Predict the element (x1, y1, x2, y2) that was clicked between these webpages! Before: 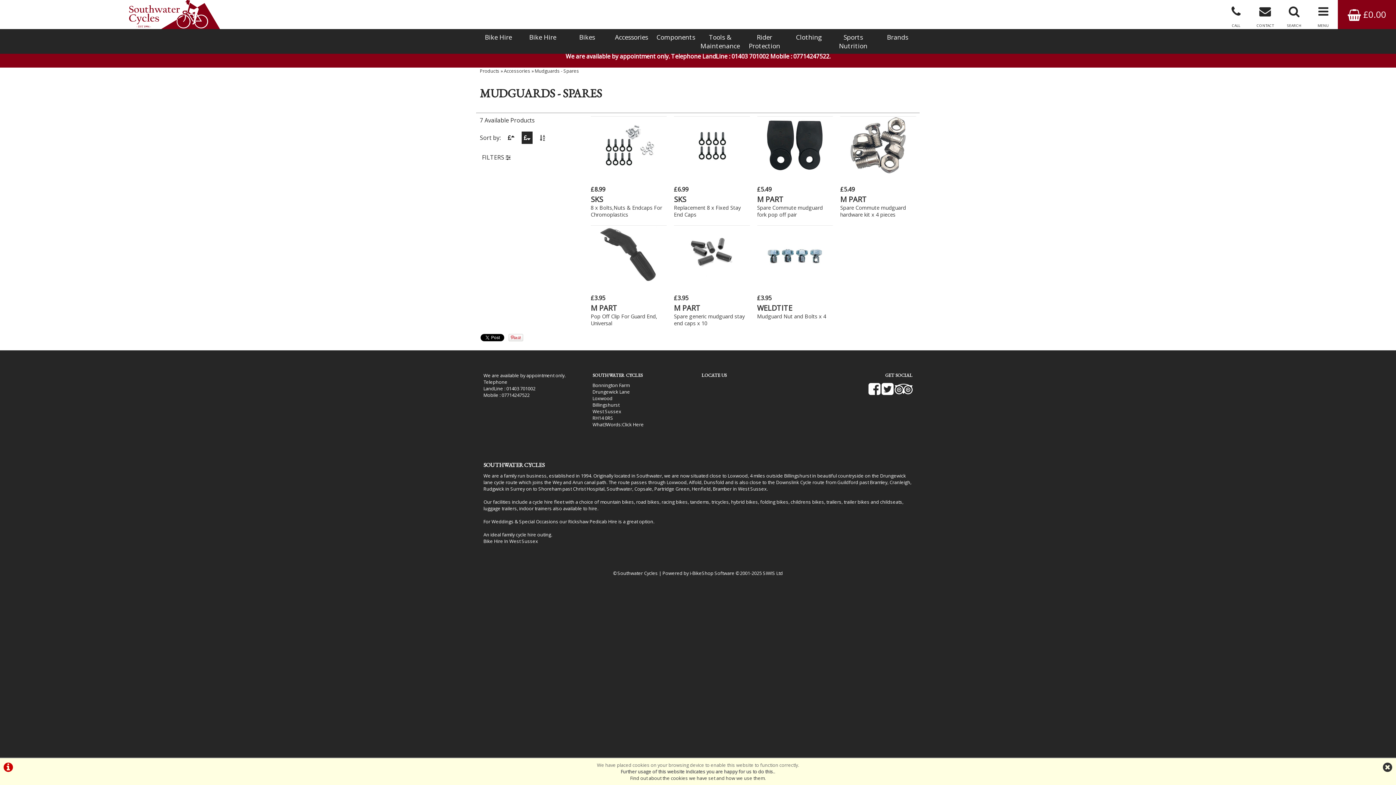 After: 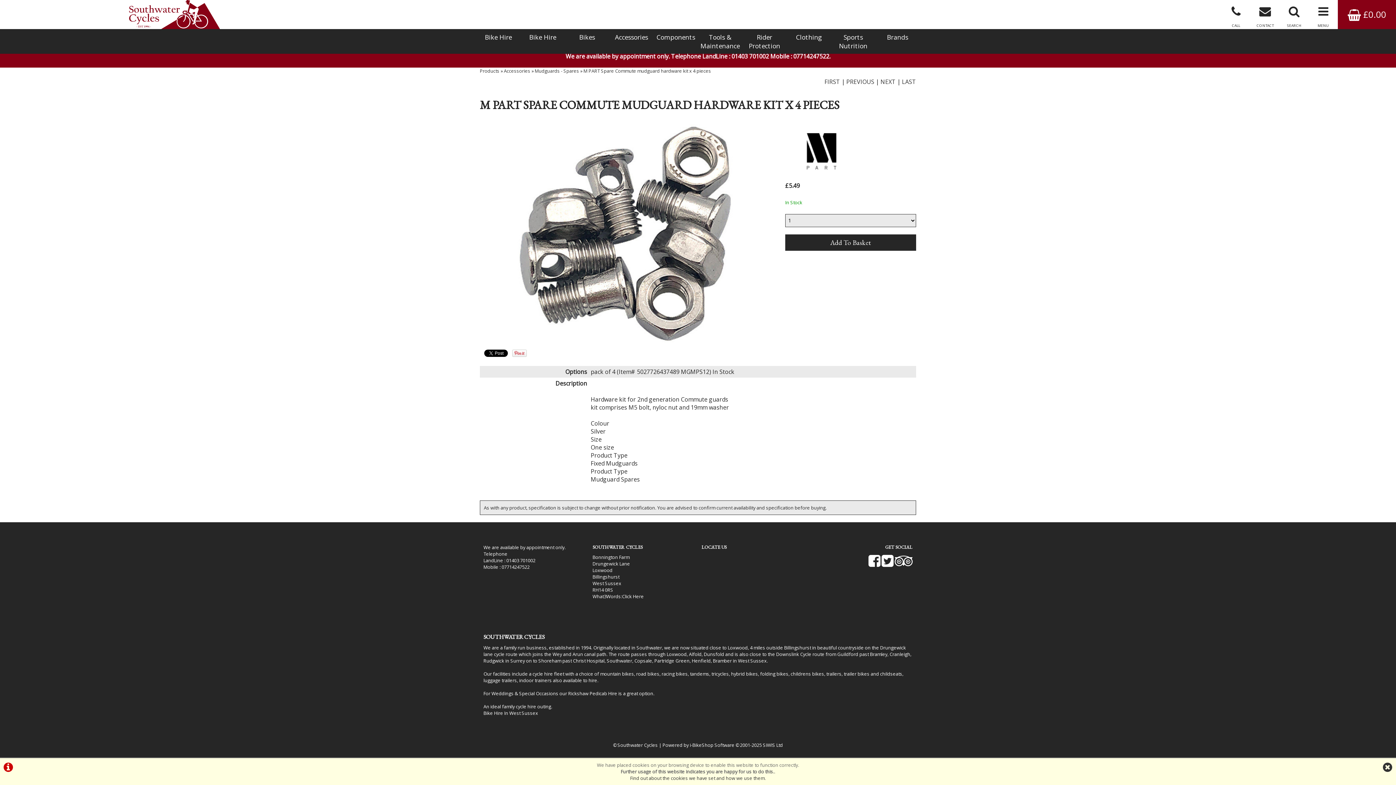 Action: bbox: (840, 204, 906, 218) label: Spare Commute mudguard hardware kit x 4 pieces